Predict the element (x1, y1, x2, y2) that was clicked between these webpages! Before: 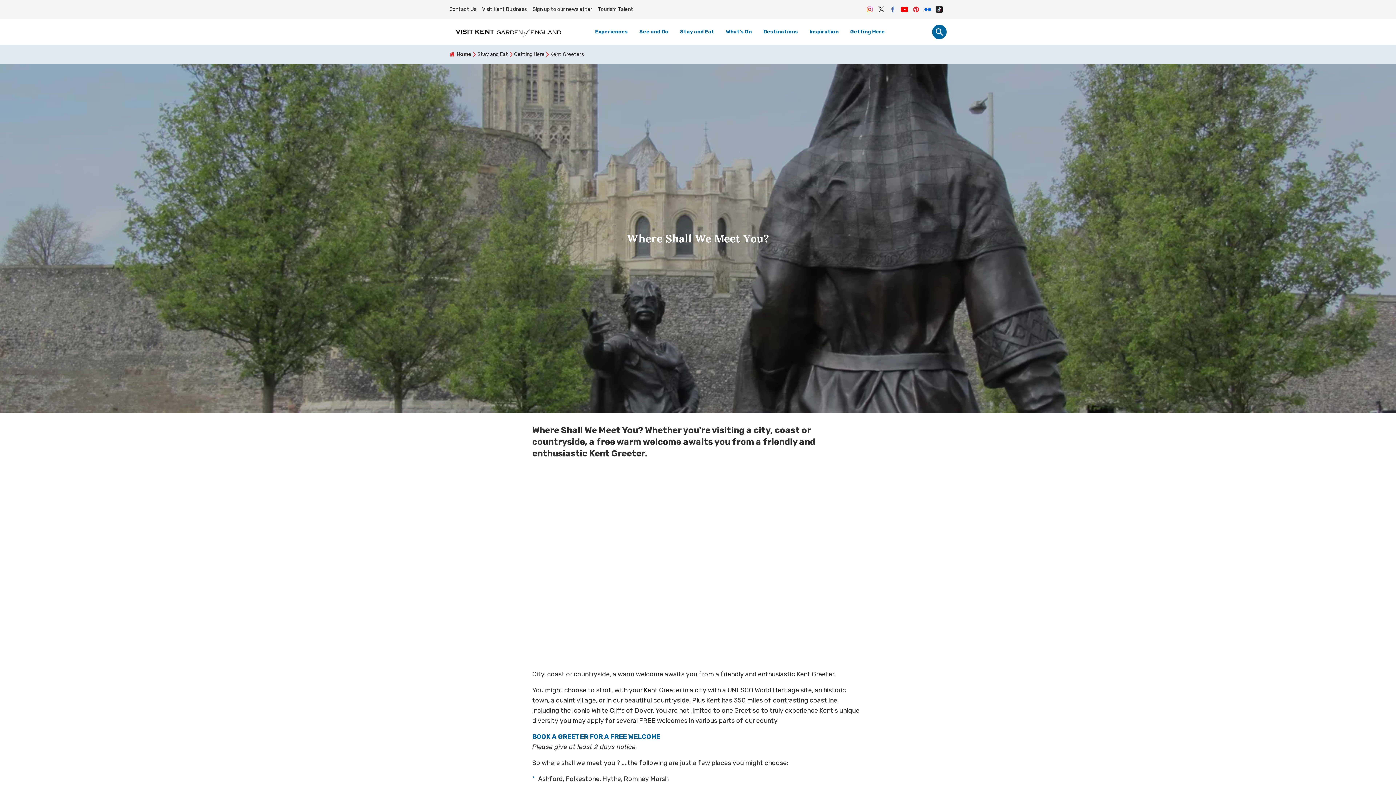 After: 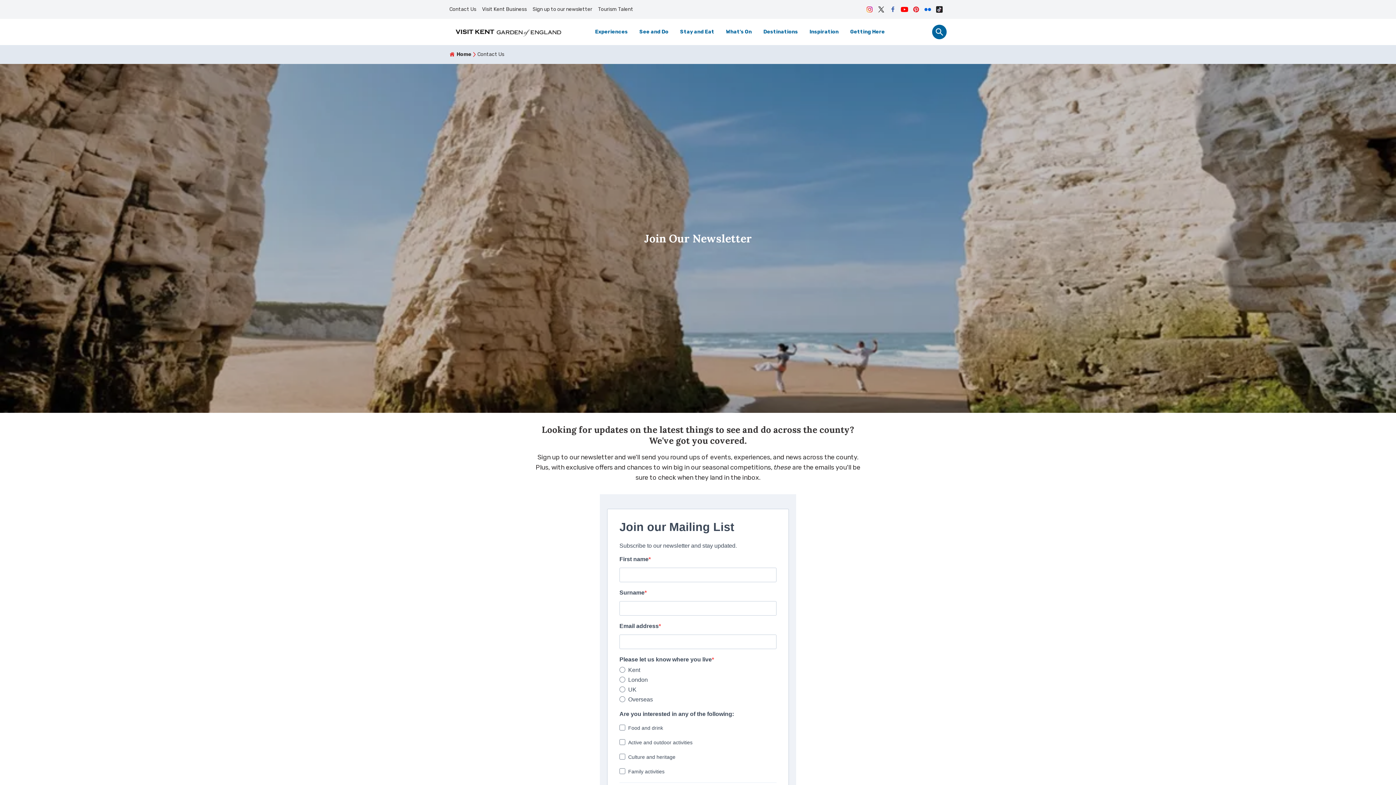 Action: bbox: (529, 2, 595, 16) label: Sign up to our newsletter